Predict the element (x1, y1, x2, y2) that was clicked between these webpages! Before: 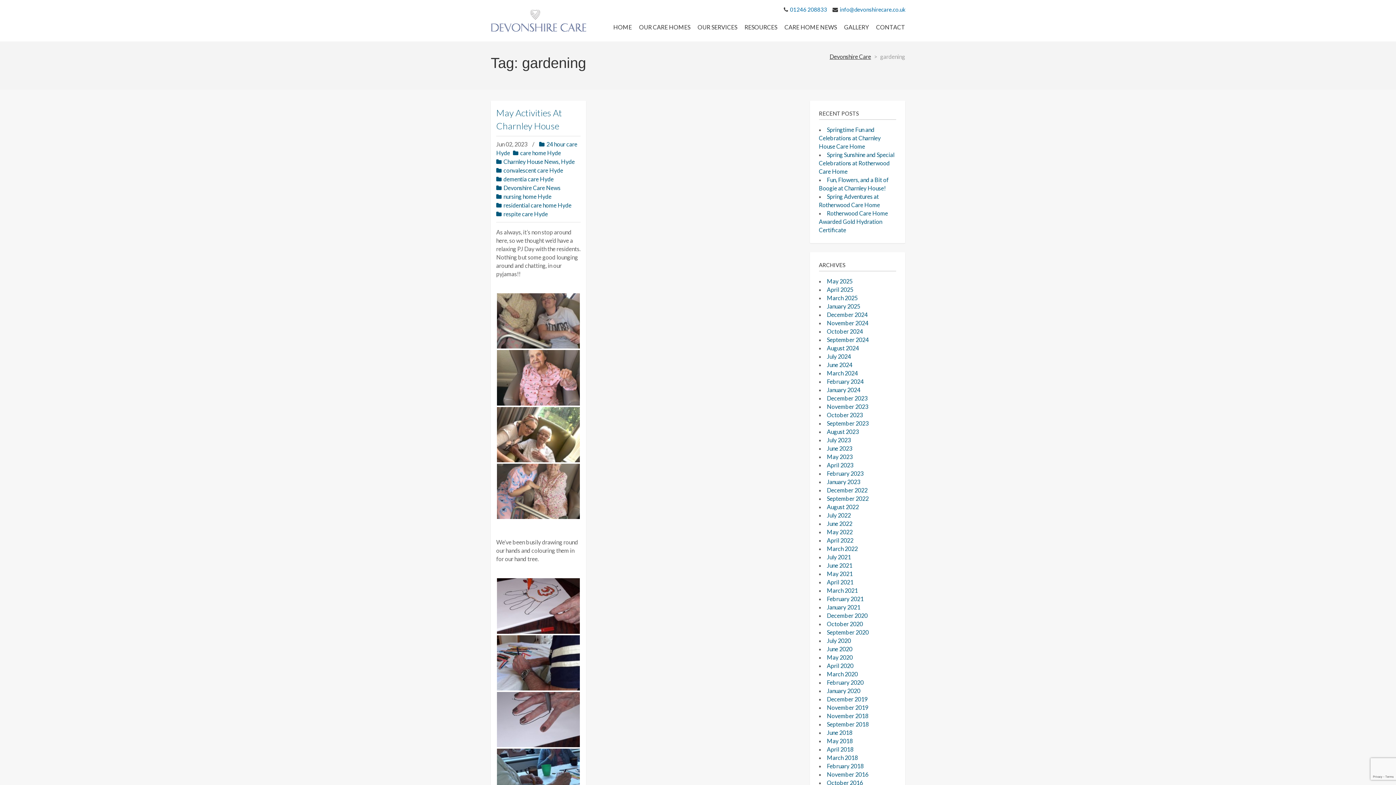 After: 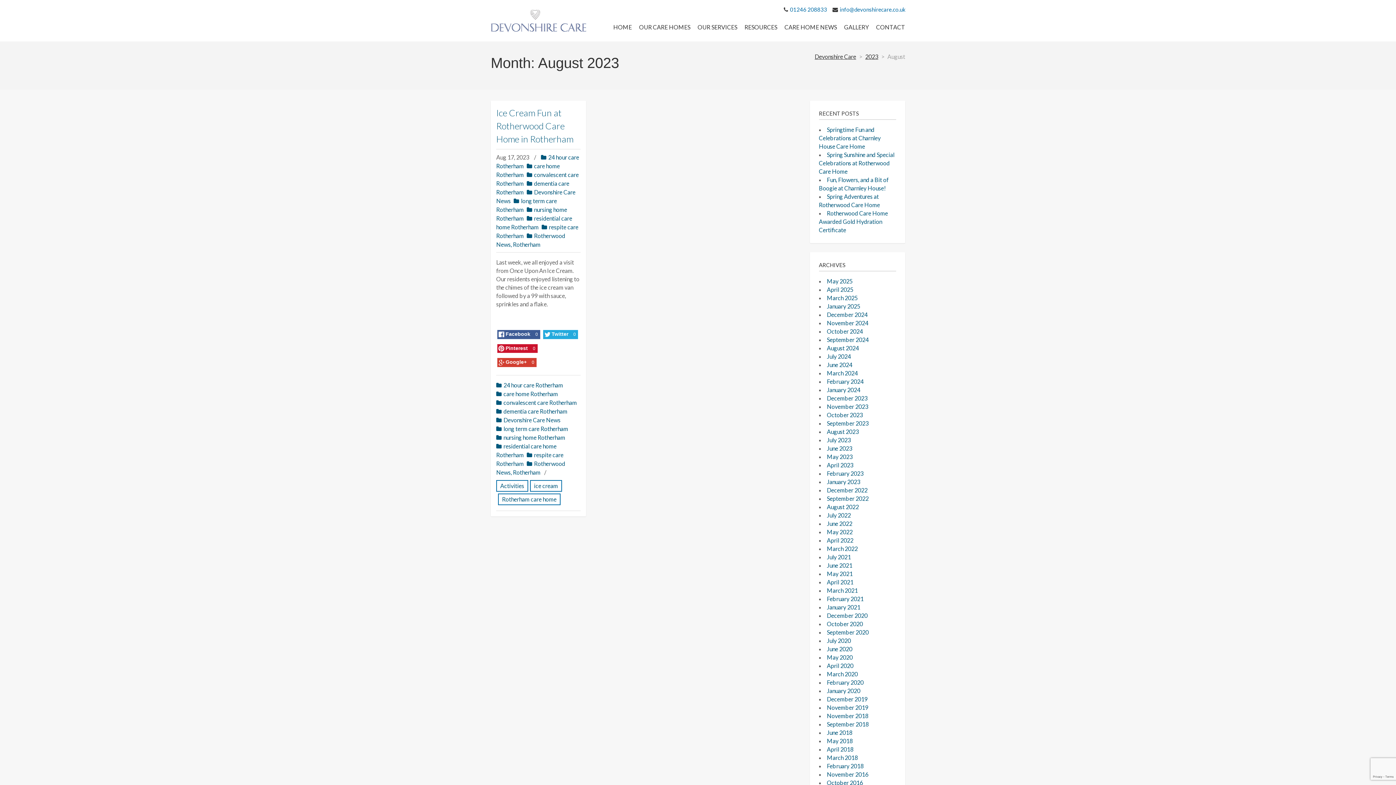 Action: bbox: (827, 428, 859, 435) label: August 2023